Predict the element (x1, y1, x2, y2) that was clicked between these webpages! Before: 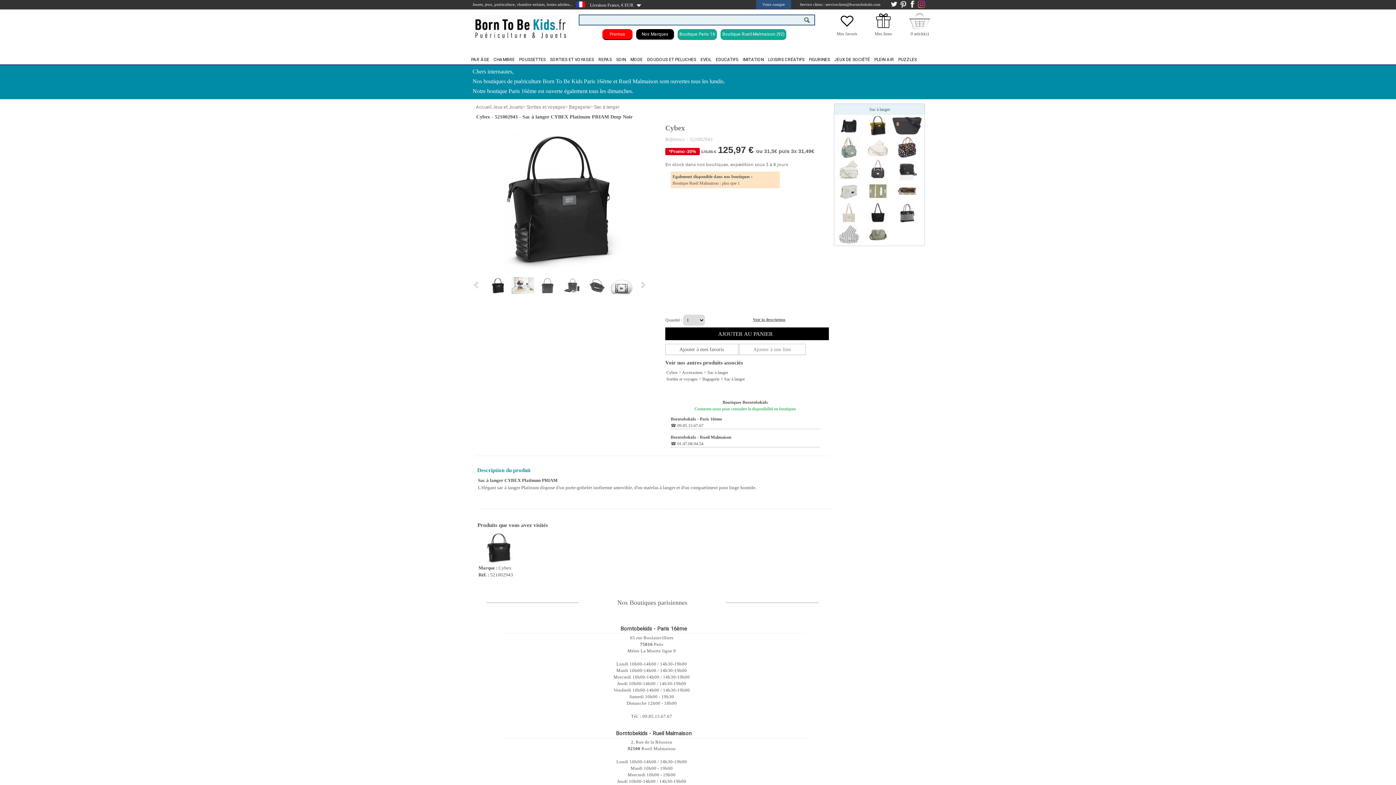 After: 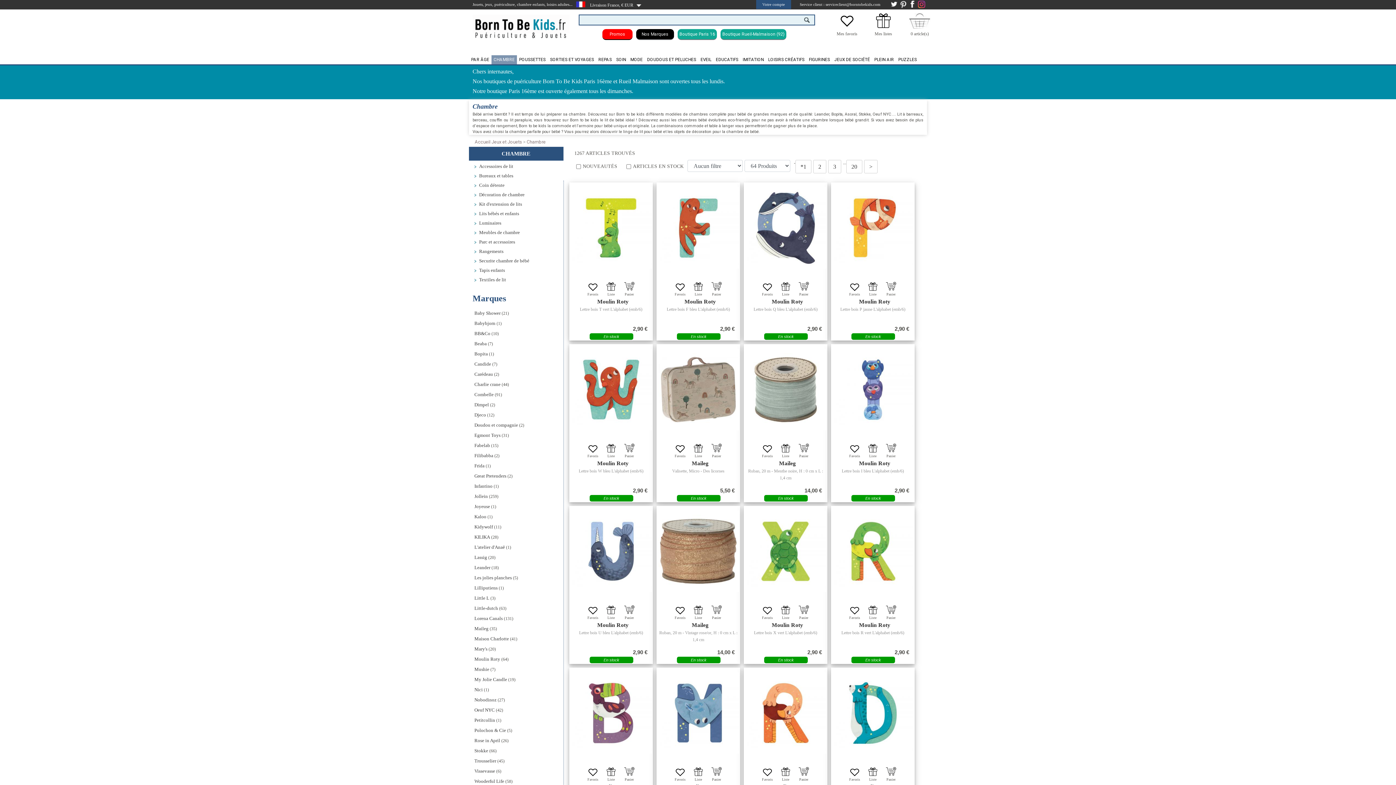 Action: bbox: (491, 55, 517, 64) label: CHAMBRE